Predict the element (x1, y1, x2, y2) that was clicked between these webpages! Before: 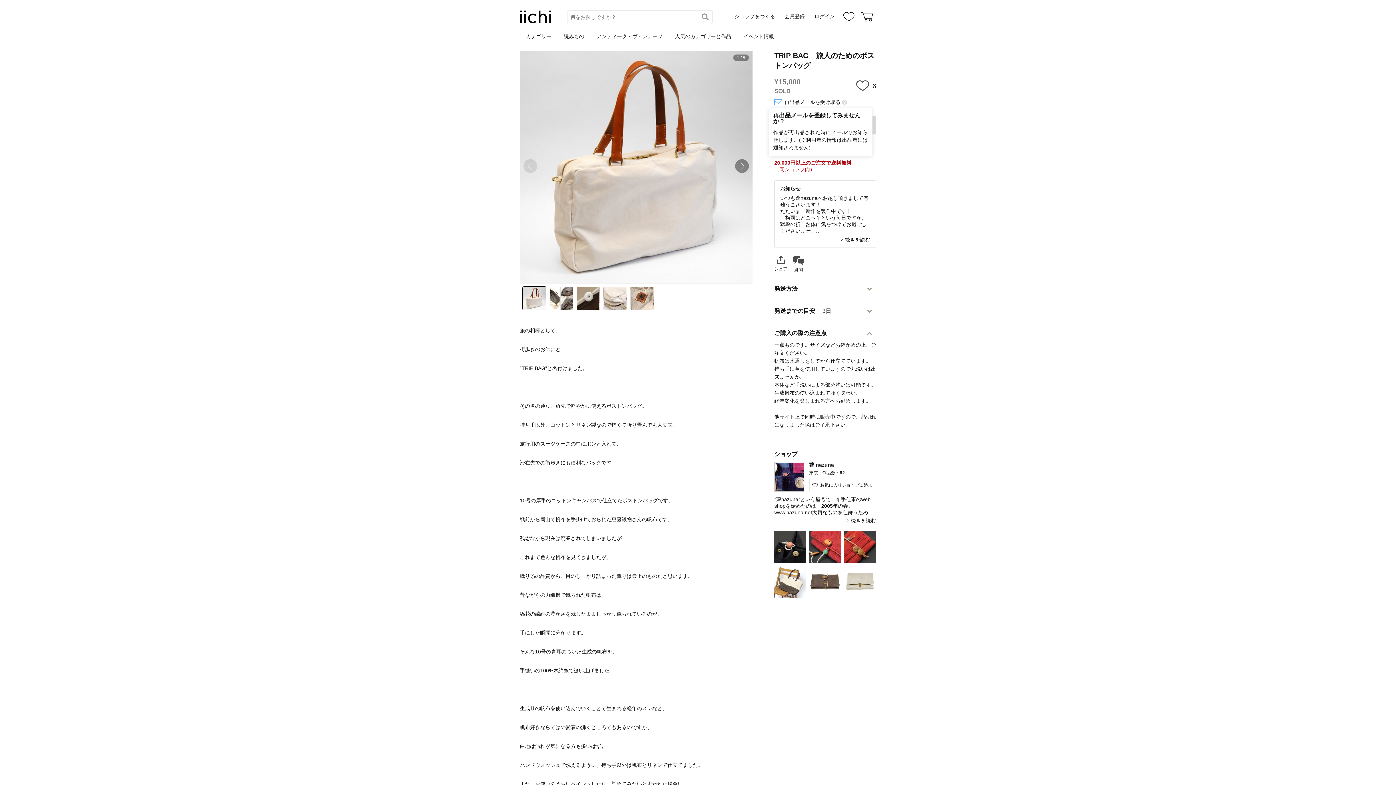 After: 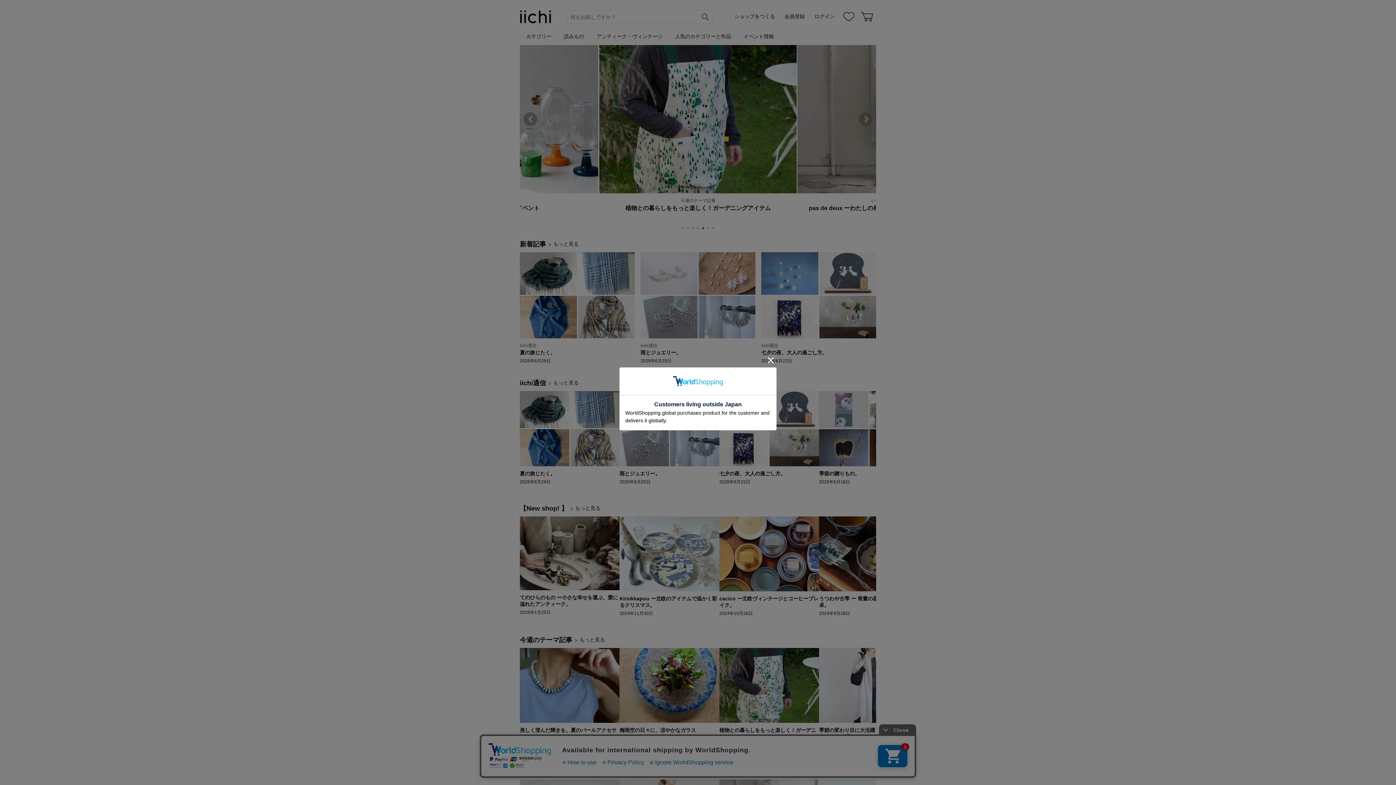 Action: label: 読みもの bbox: (557, 27, 590, 45)